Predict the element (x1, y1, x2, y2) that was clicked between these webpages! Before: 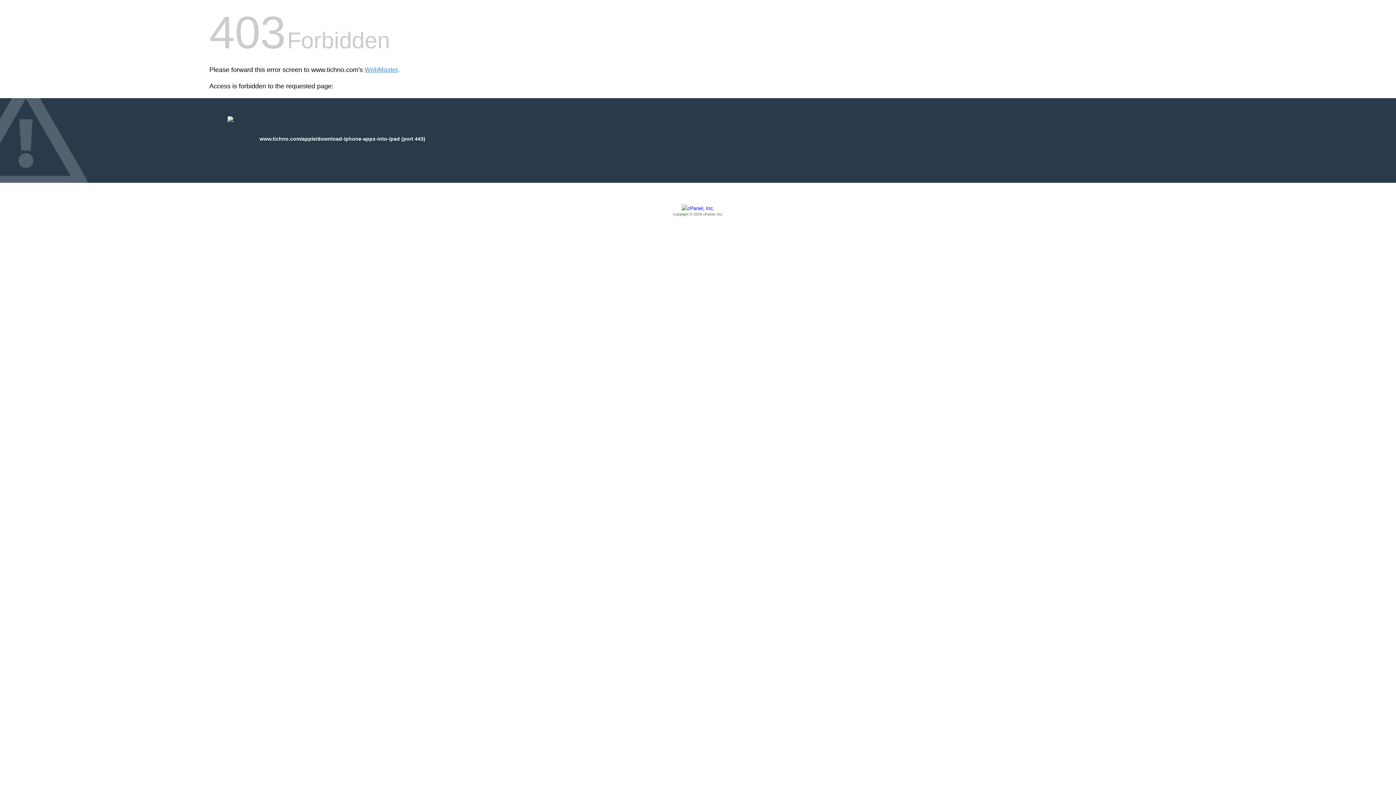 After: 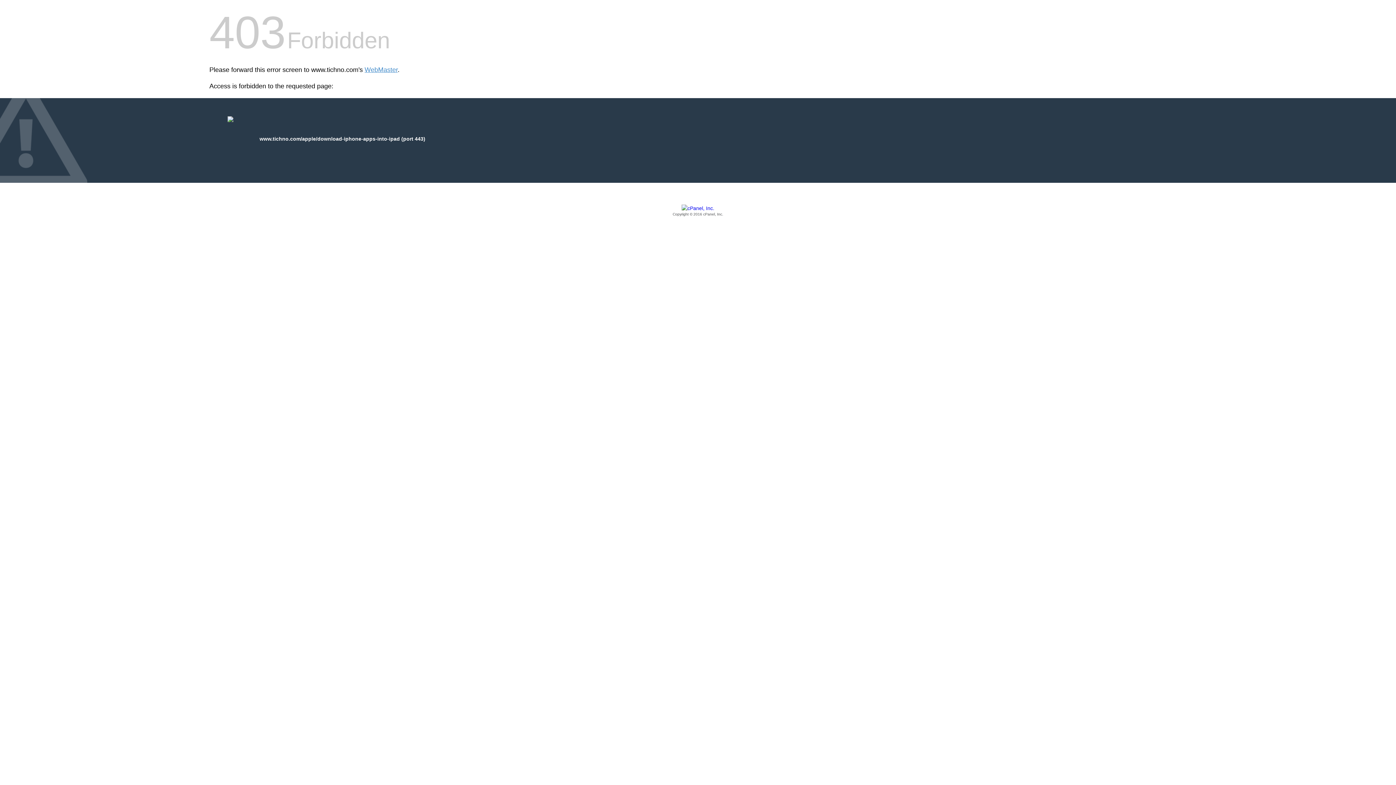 Action: bbox: (209, 205, 1186, 217) label: Copyright © 2016 cPanel, Inc.